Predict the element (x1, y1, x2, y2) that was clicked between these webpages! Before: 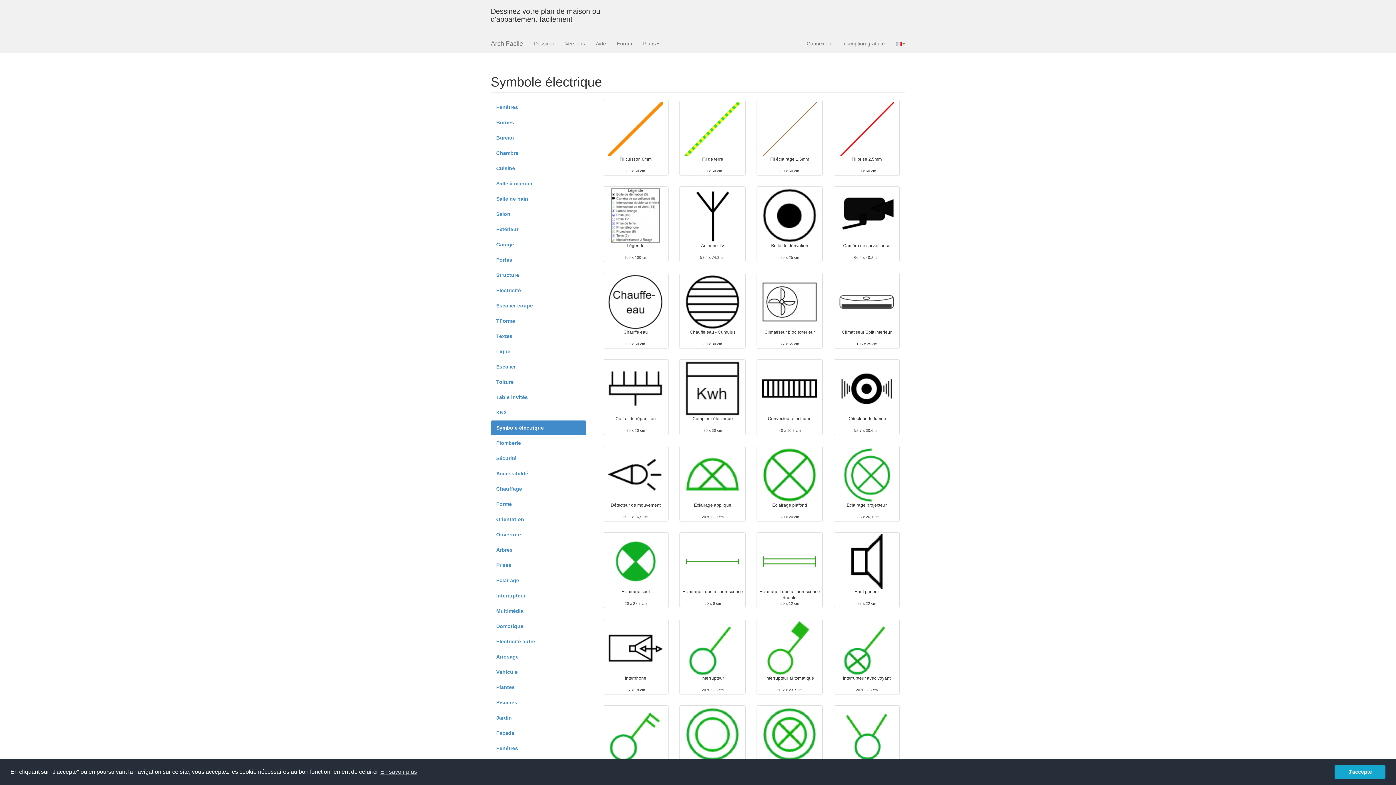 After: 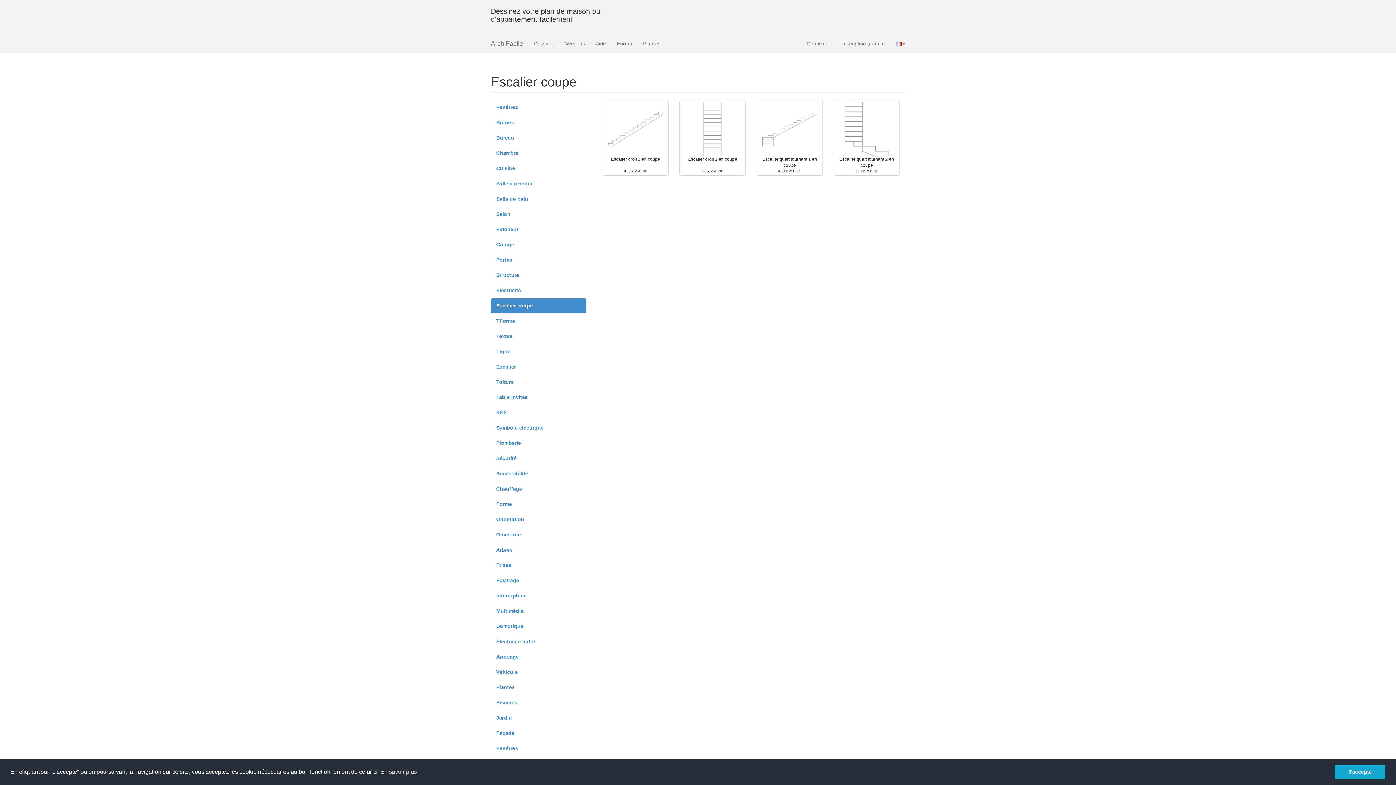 Action: bbox: (490, 298, 586, 313) label: Escalier coupe